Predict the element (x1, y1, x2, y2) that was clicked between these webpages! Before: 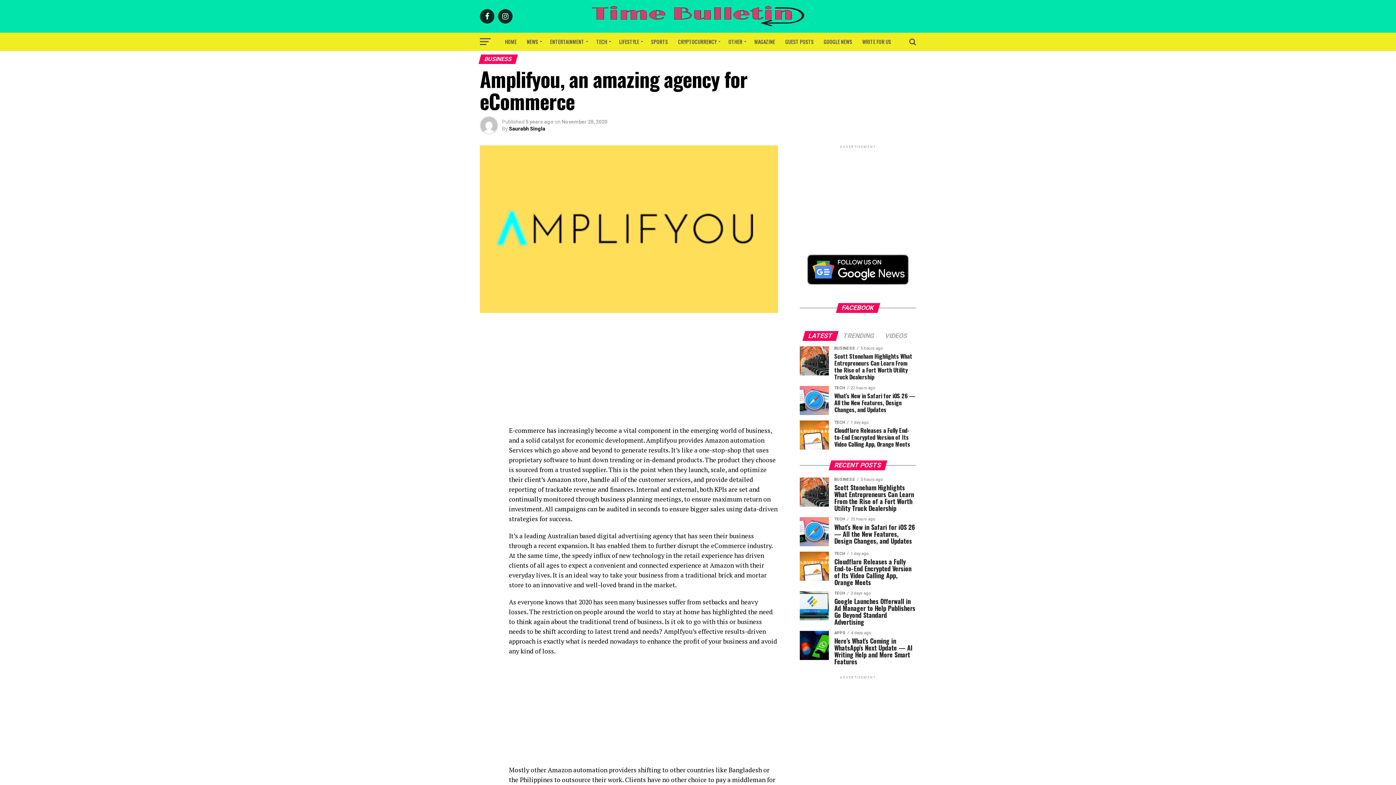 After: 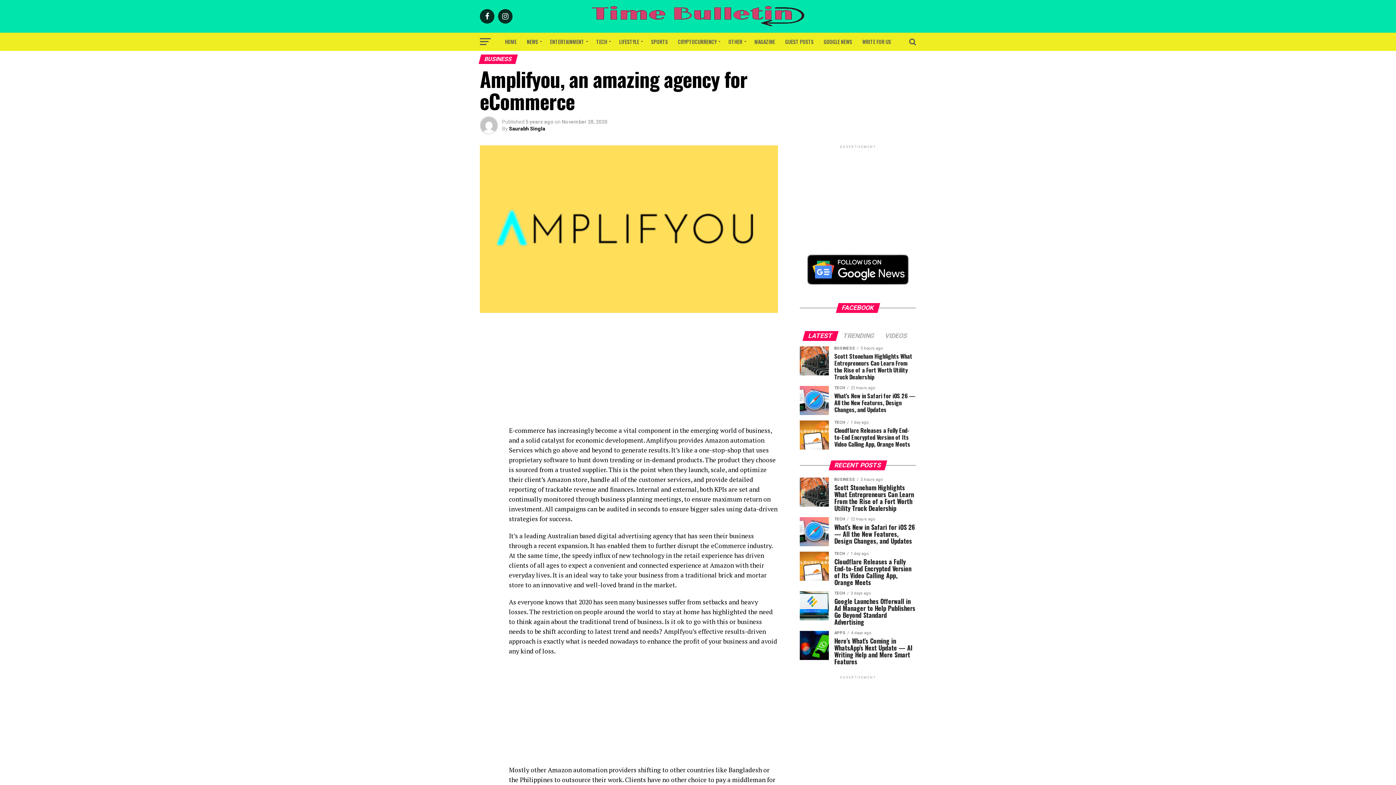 Action: label: LATEST bbox: (804, 333, 837, 339)